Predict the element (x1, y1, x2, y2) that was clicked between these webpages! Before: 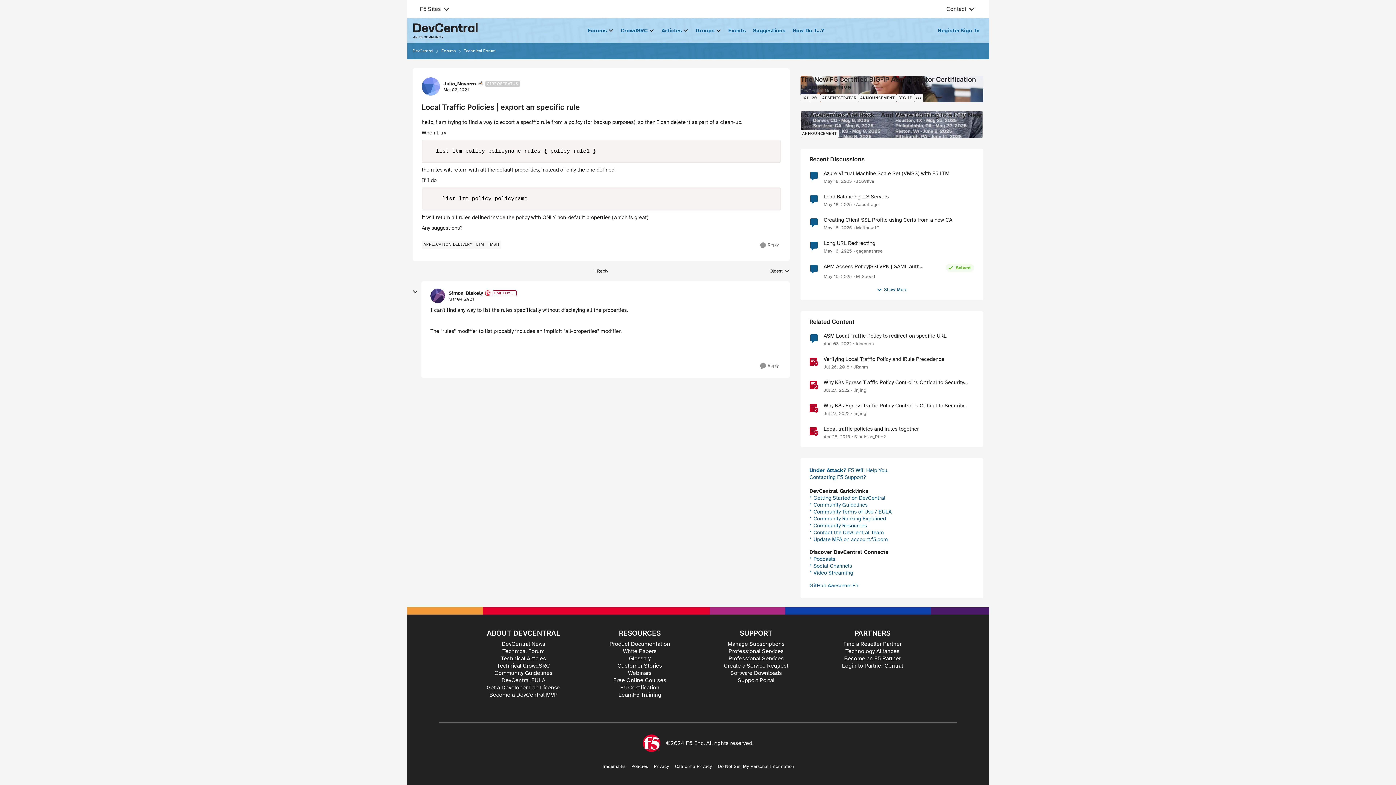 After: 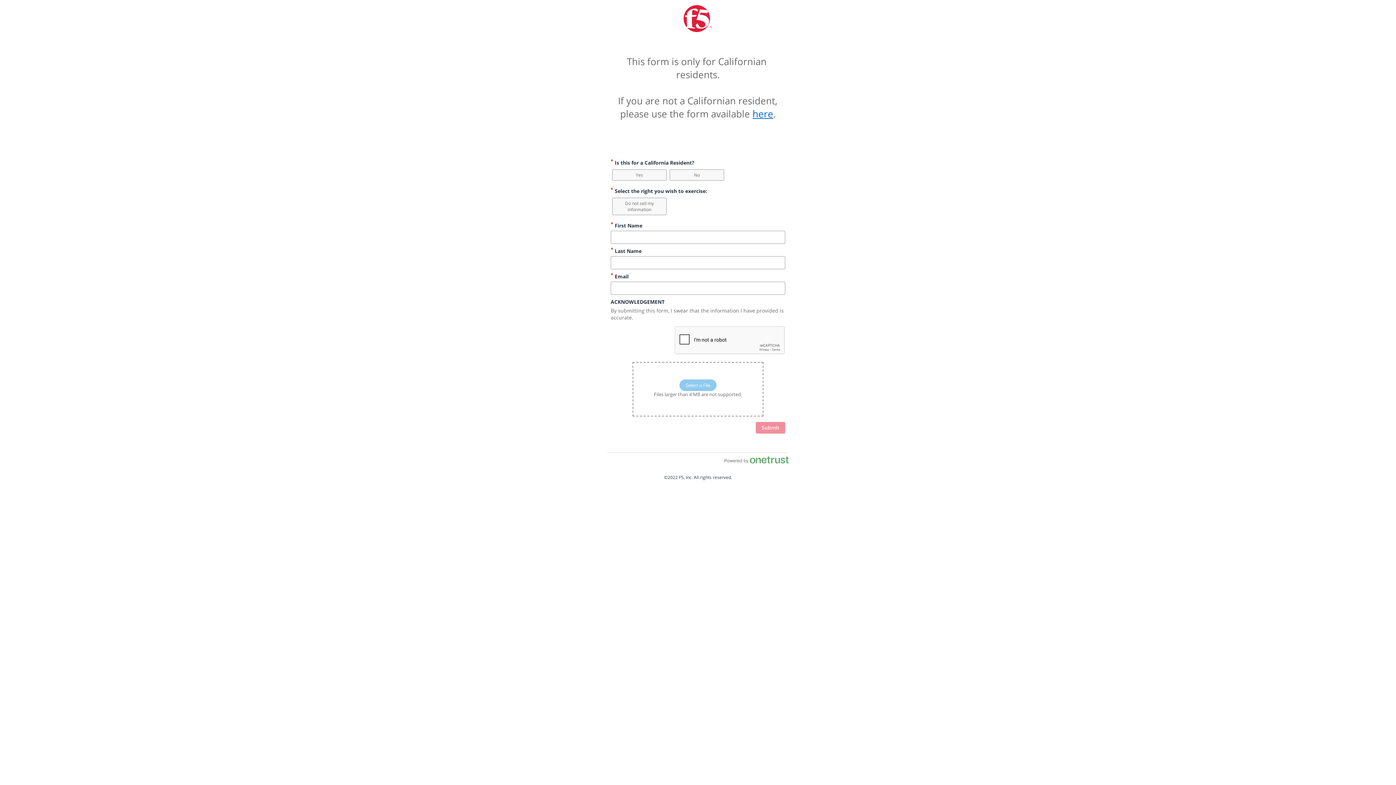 Action: bbox: (718, 763, 794, 769) label: Do Not Sell My Personal Information